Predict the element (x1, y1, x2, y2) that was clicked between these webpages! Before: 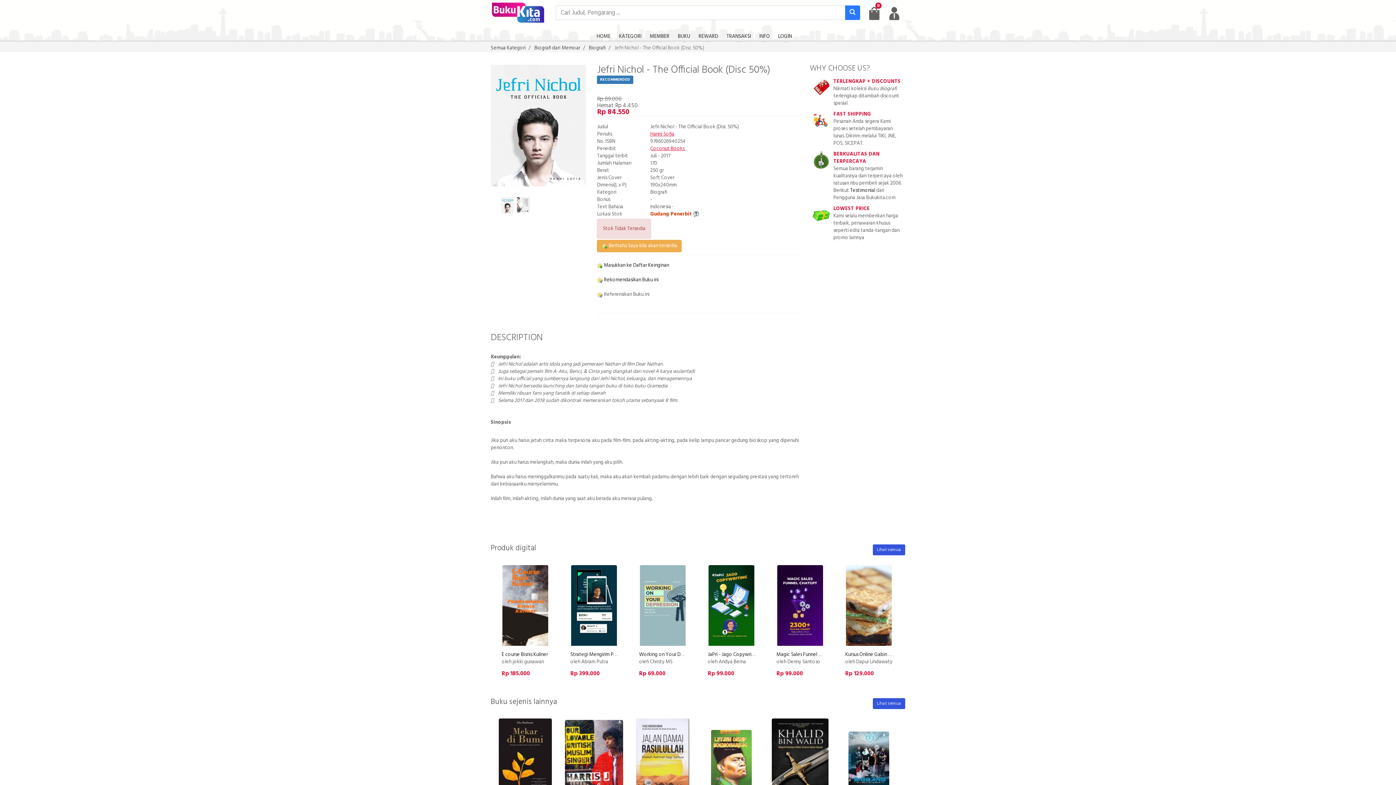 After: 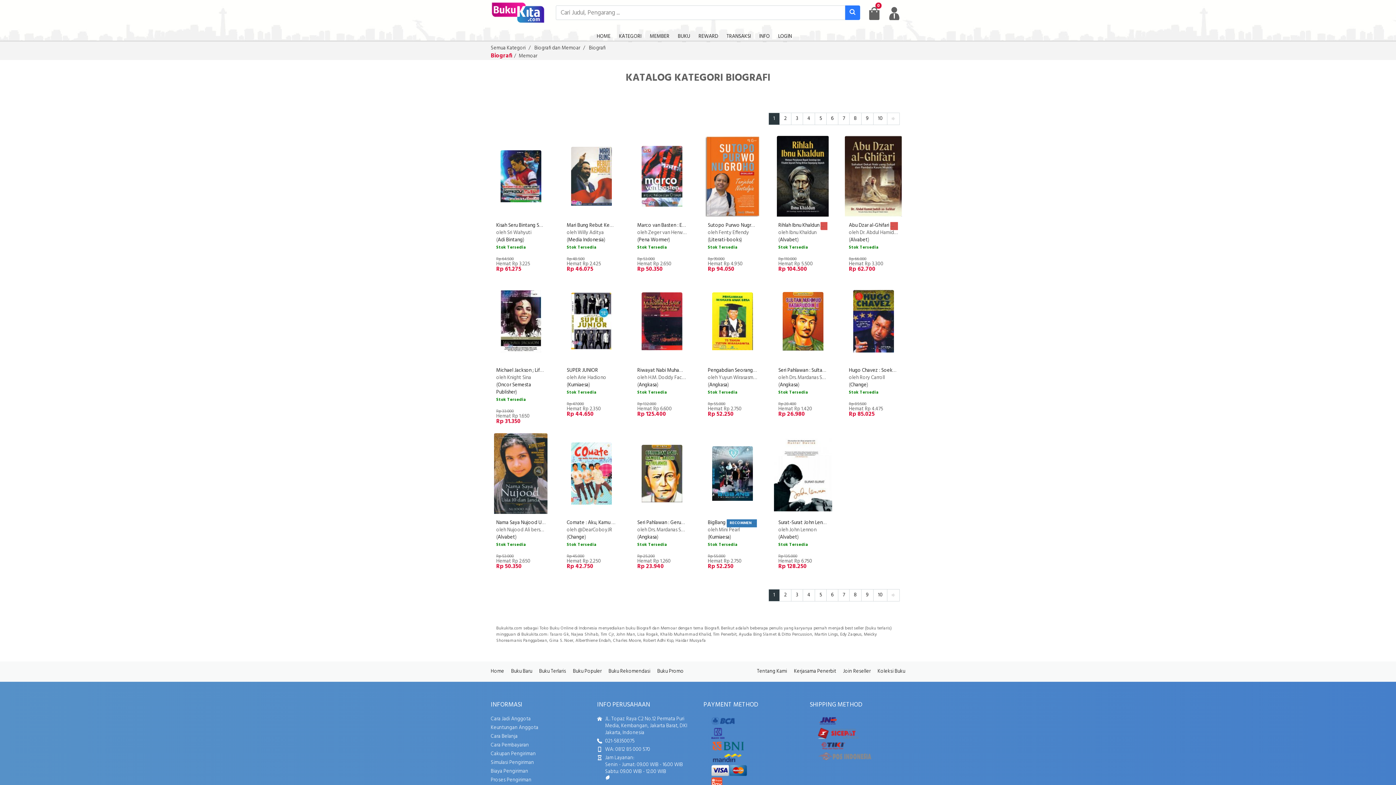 Action: bbox: (589, 44, 605, 52) label: Biografi